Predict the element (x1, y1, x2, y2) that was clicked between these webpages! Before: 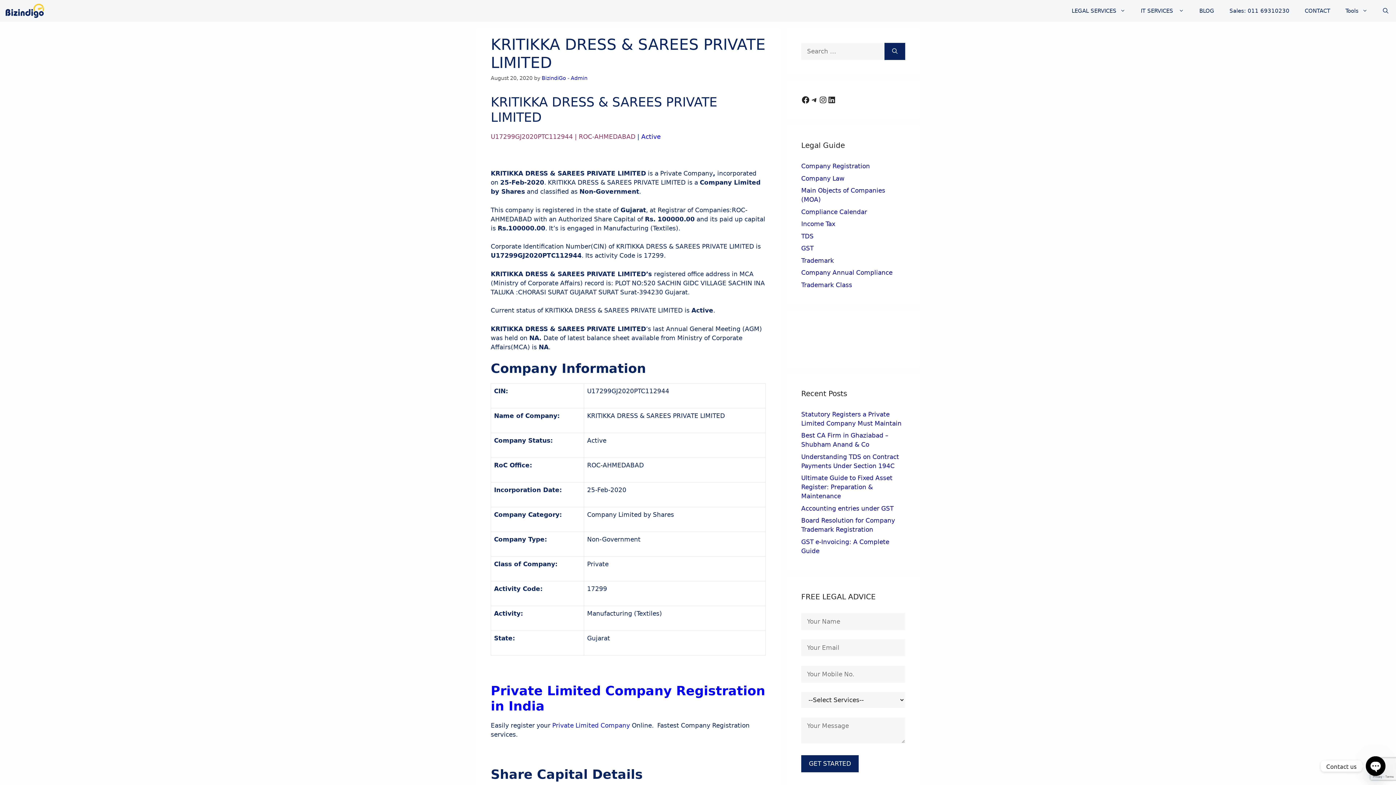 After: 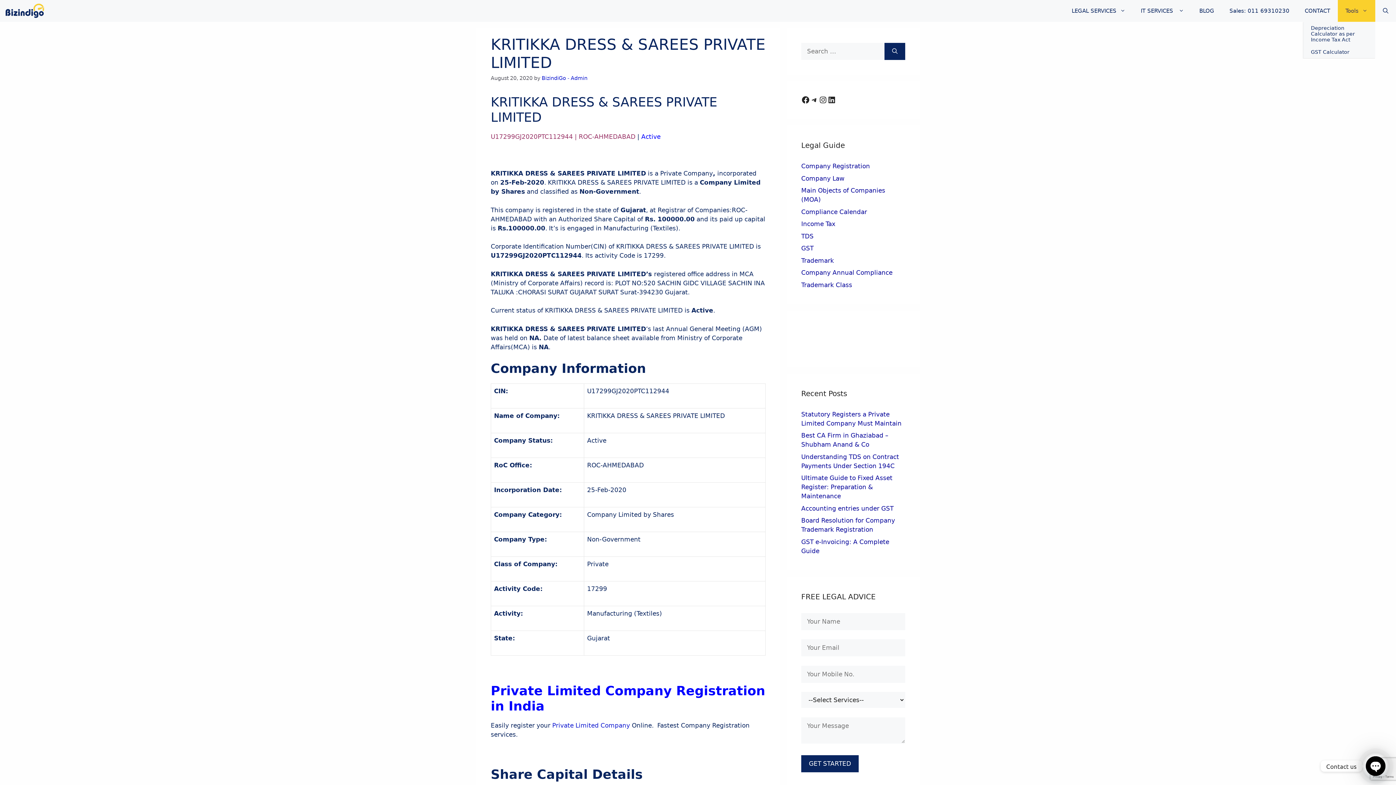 Action: label: Tools bbox: (1338, 0, 1375, 21)